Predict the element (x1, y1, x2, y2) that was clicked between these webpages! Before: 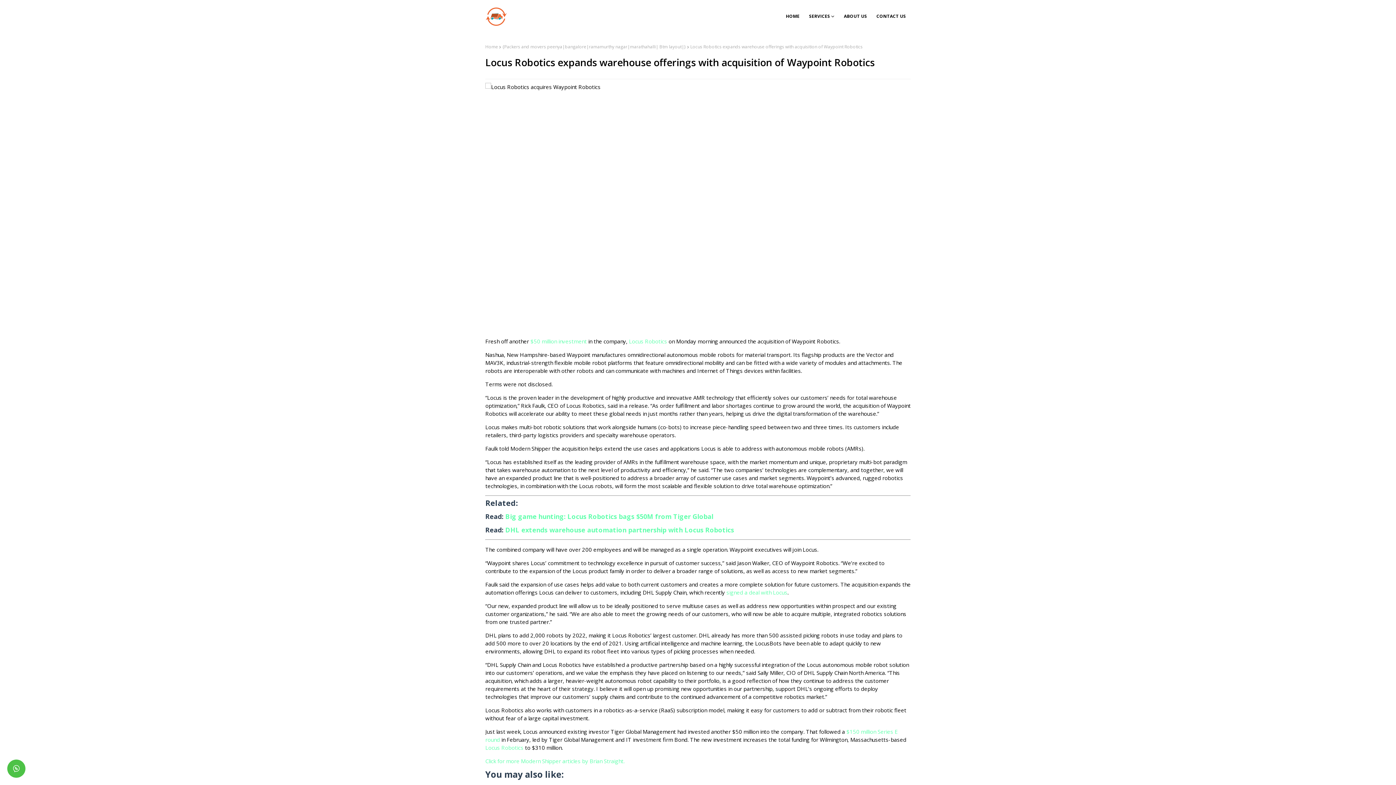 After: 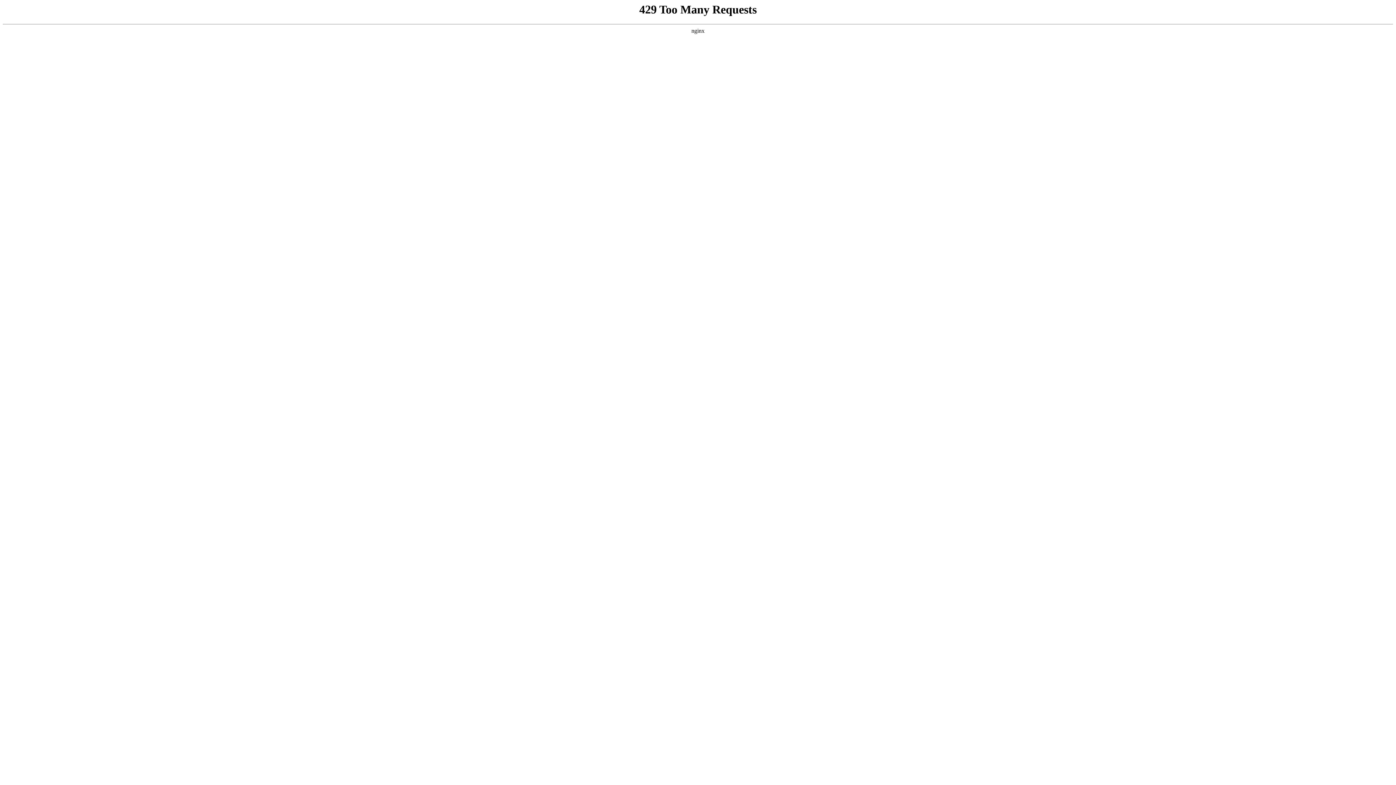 Action: label: Big game hunting: Locus Robotics bags $50M from Tiger Global bbox: (505, 512, 713, 520)